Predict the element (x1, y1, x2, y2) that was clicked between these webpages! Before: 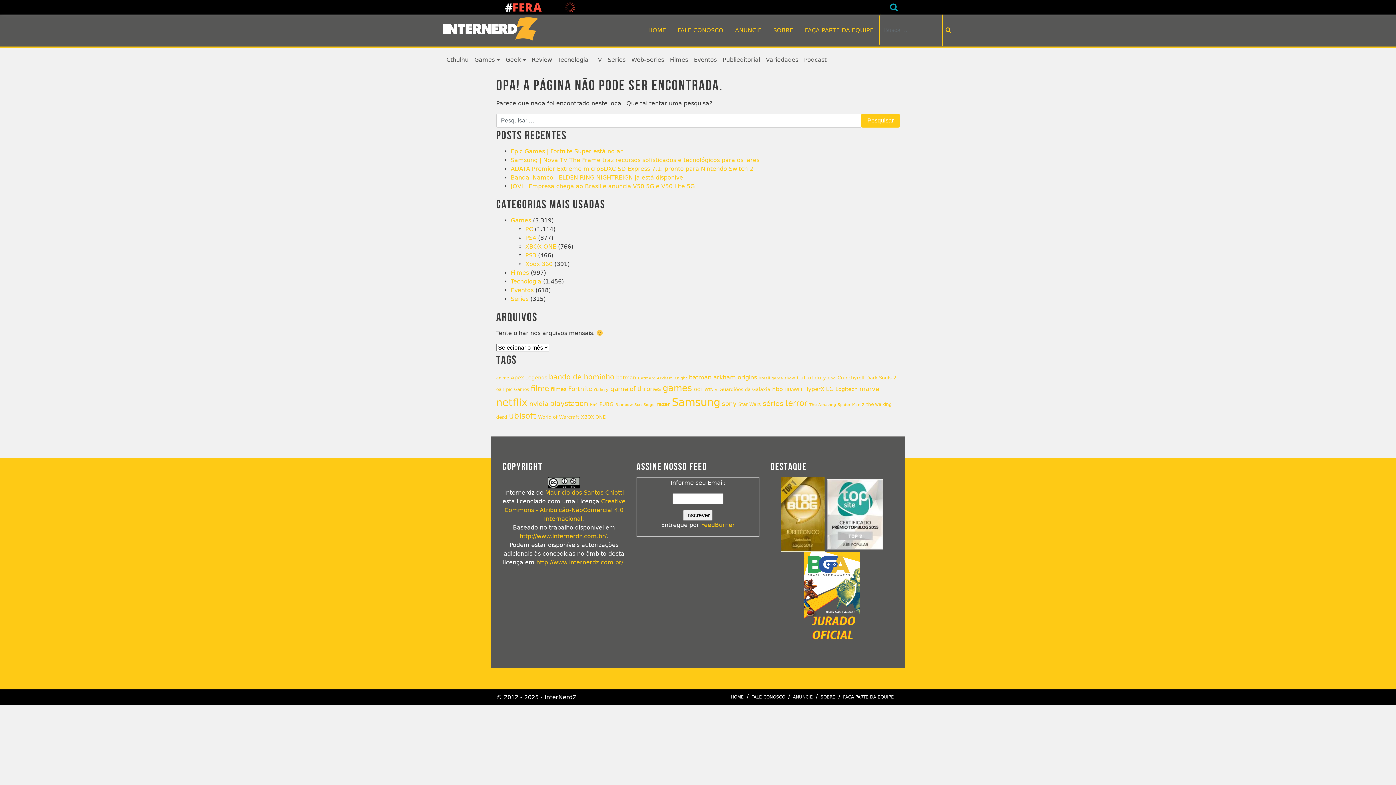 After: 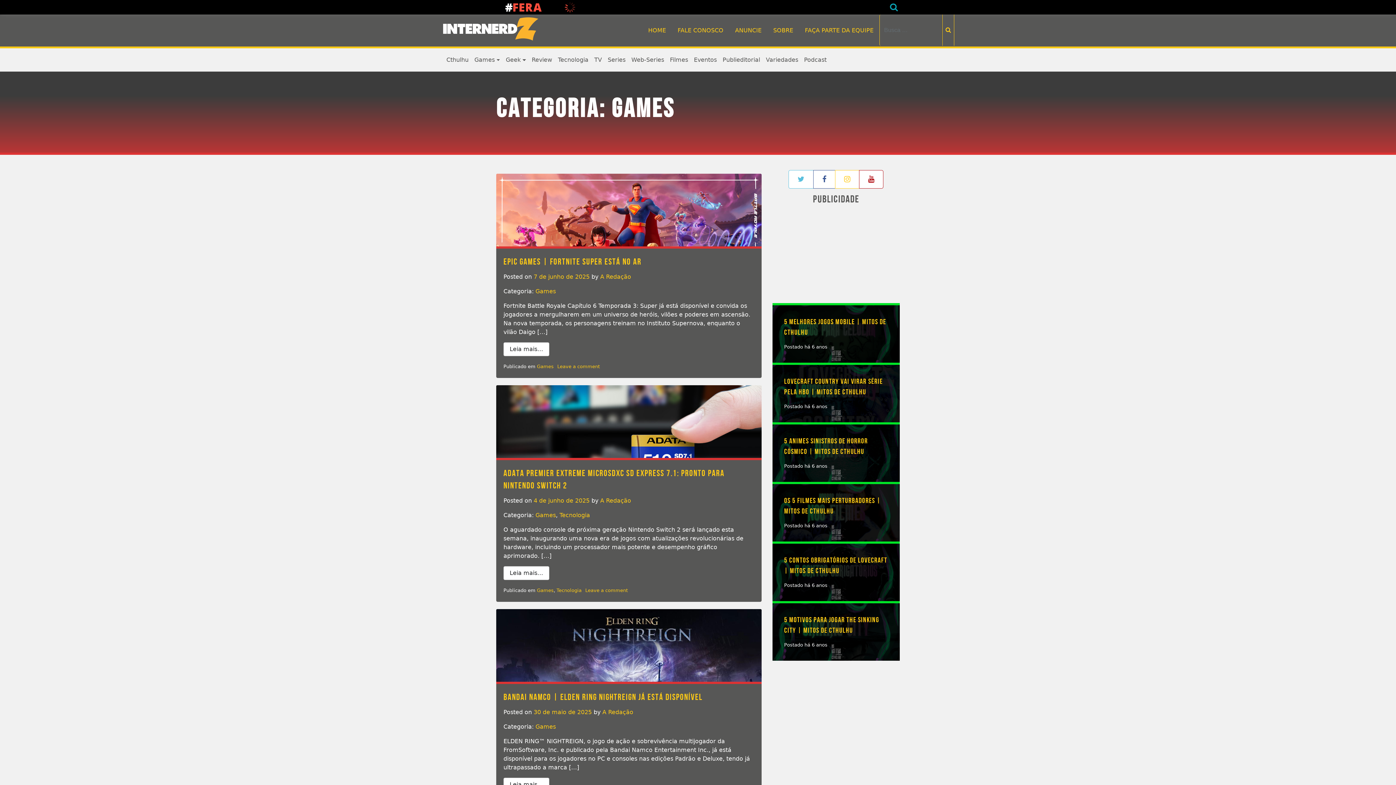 Action: label: Games bbox: (510, 217, 531, 224)